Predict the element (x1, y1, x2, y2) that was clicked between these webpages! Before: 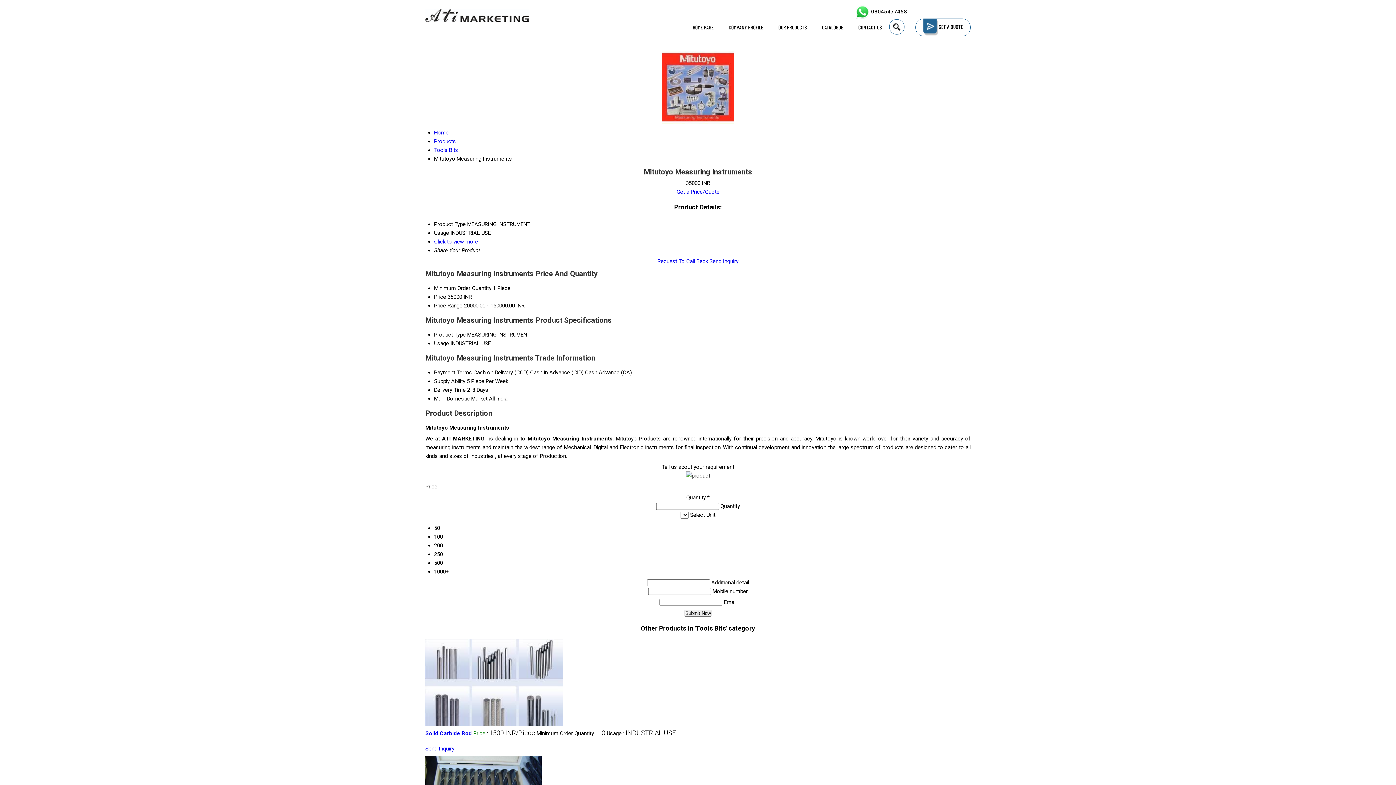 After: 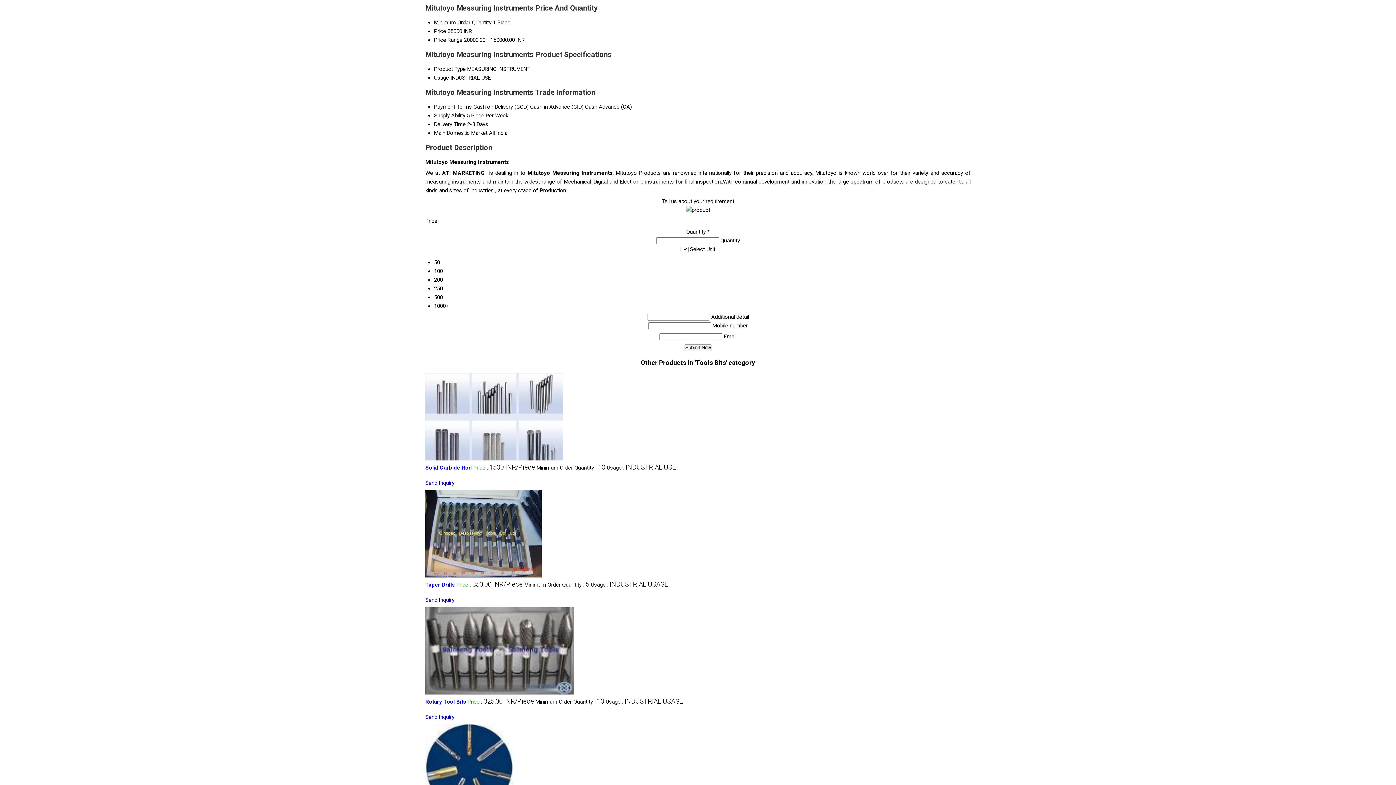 Action: bbox: (434, 238, 478, 245) label: Click to view more